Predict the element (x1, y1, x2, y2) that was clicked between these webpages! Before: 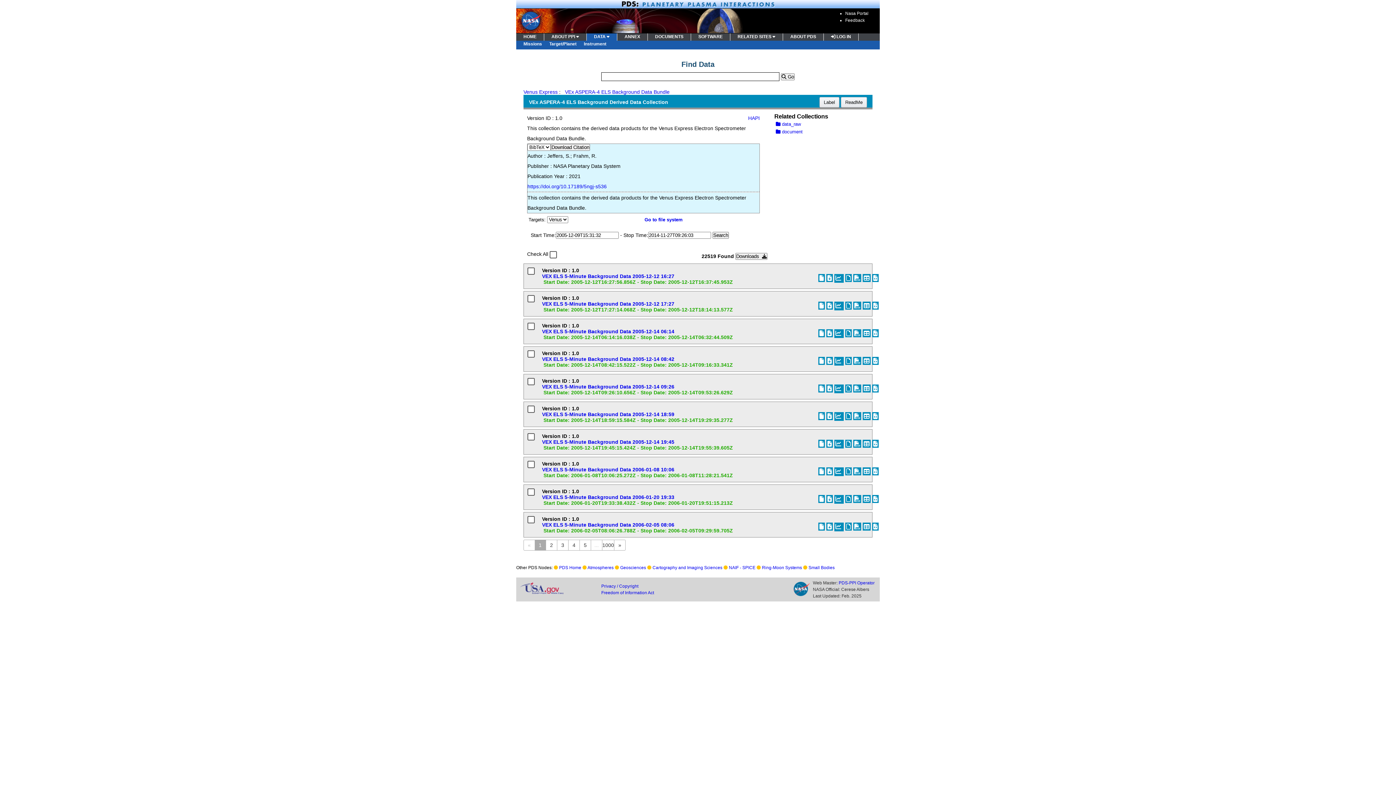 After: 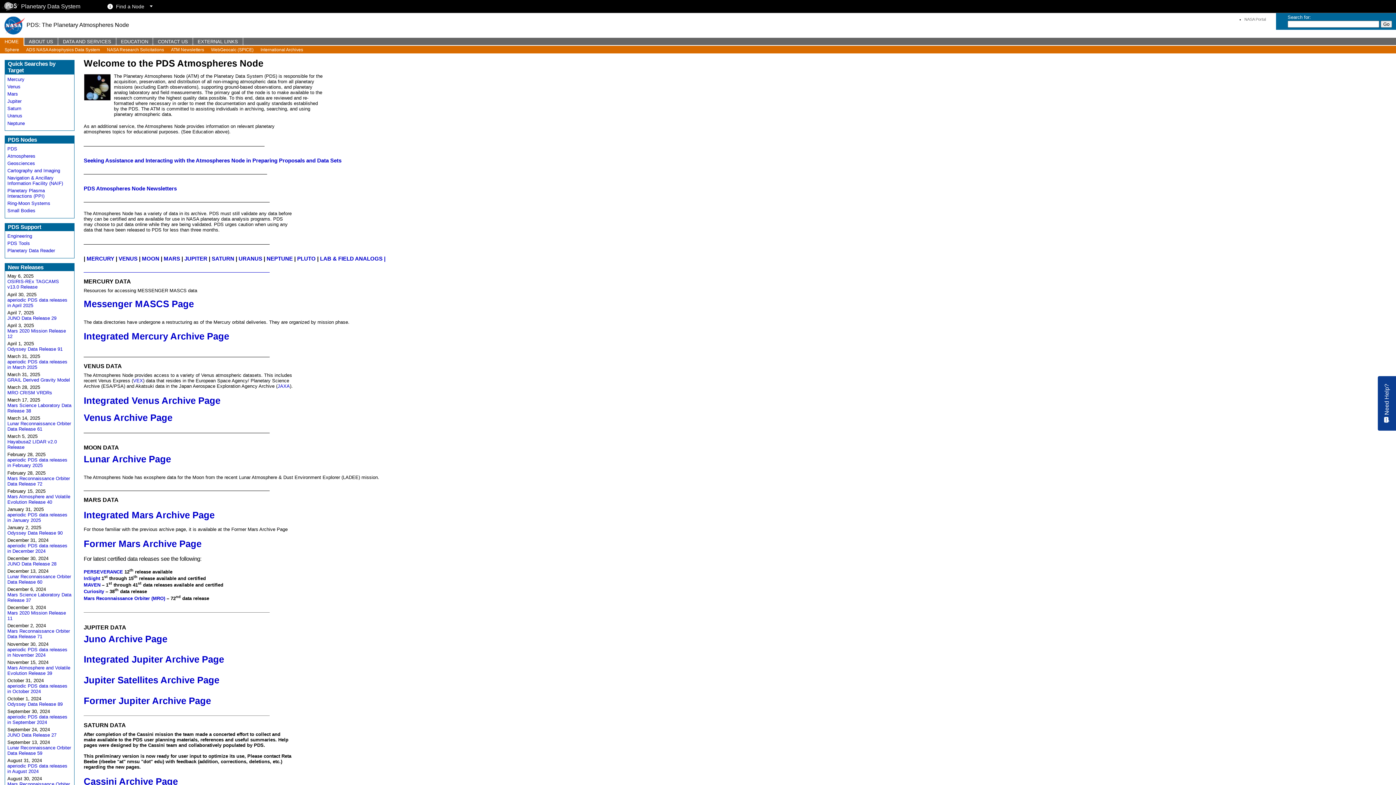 Action: label: Atmospheres bbox: (587, 565, 613, 570)